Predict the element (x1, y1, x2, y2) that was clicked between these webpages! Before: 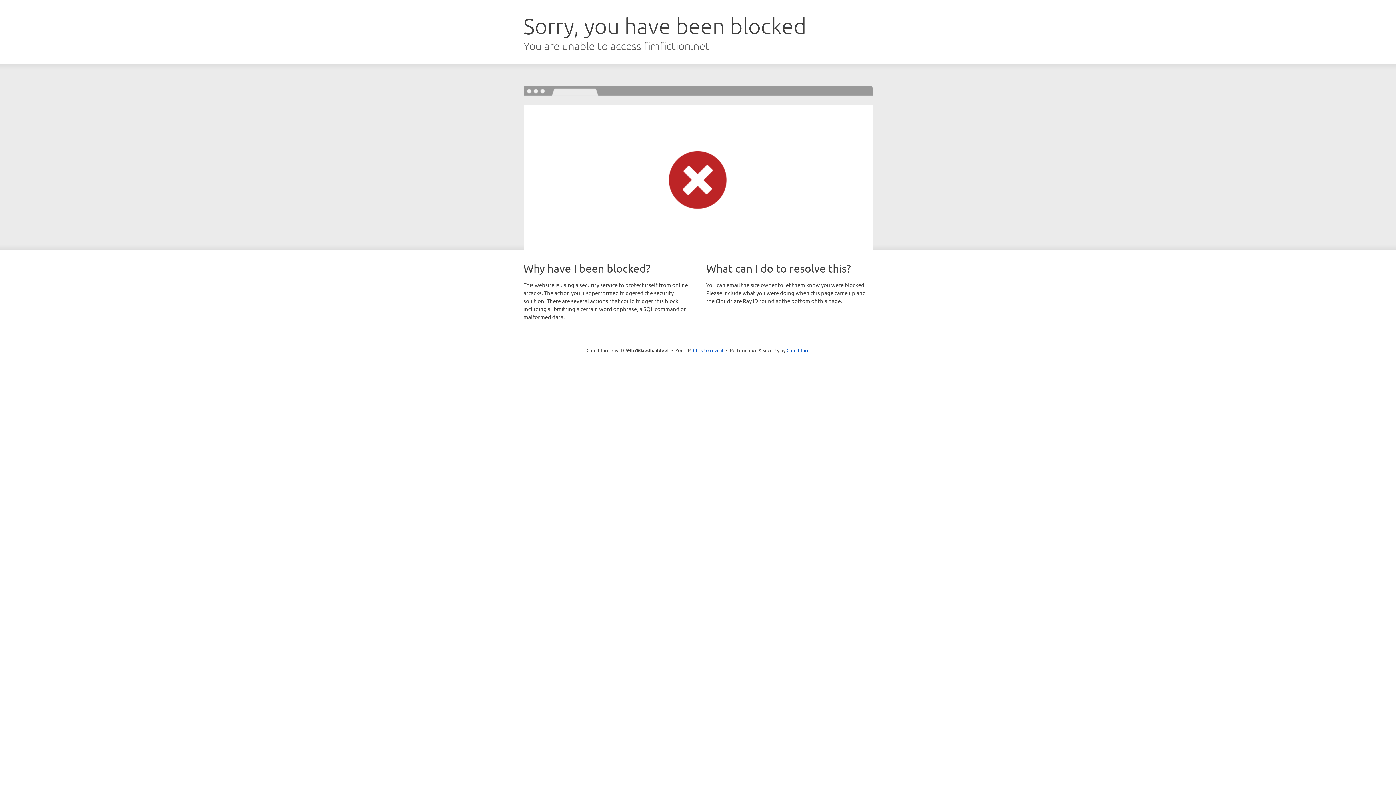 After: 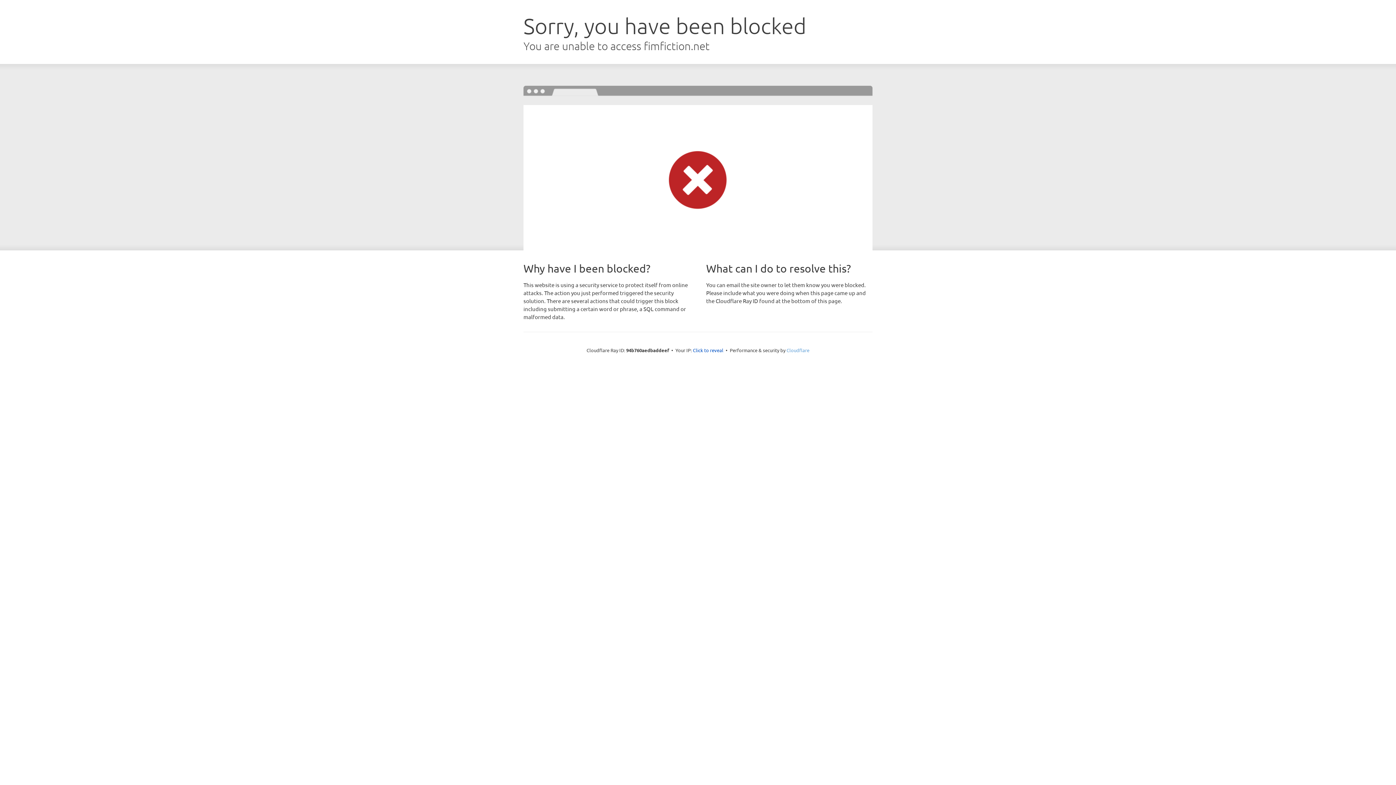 Action: bbox: (786, 347, 809, 353) label: Cloudflare